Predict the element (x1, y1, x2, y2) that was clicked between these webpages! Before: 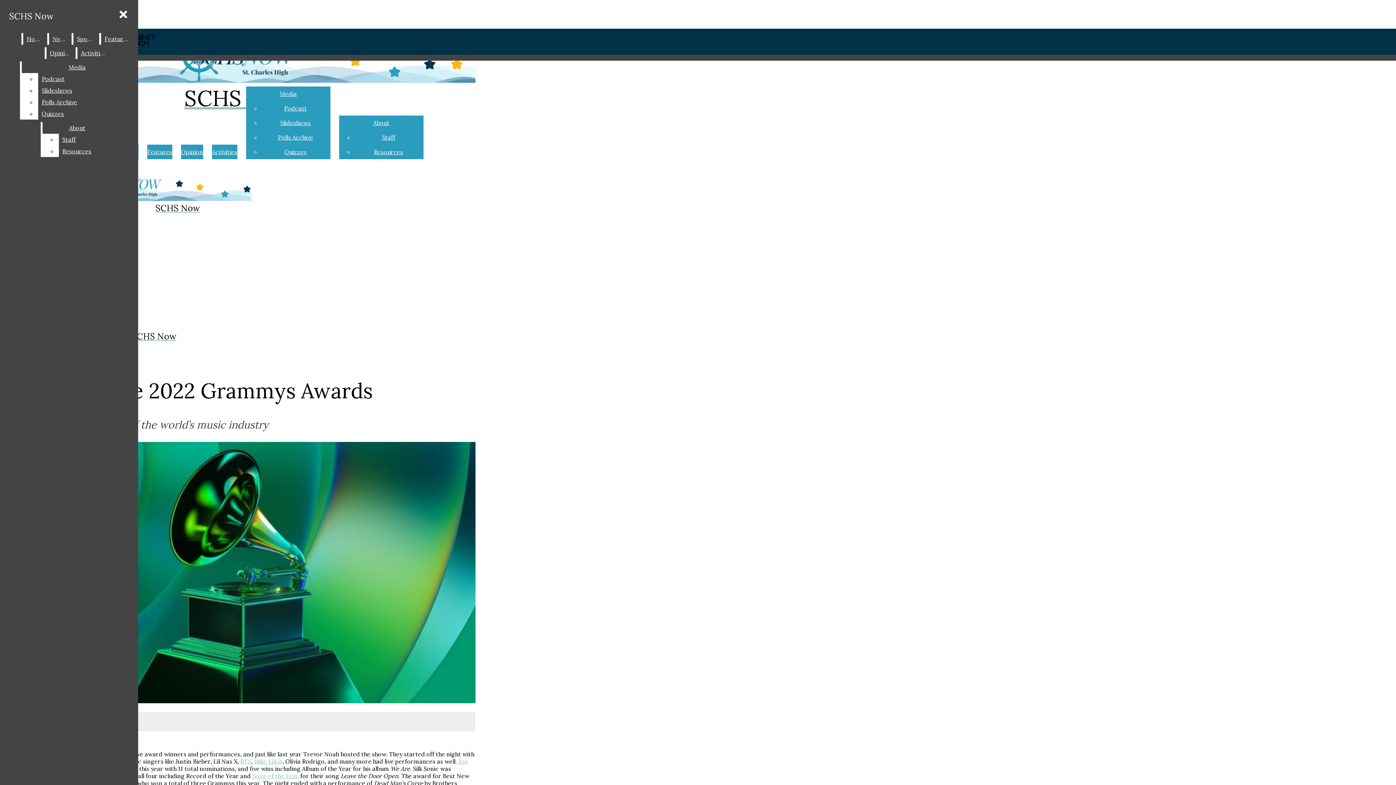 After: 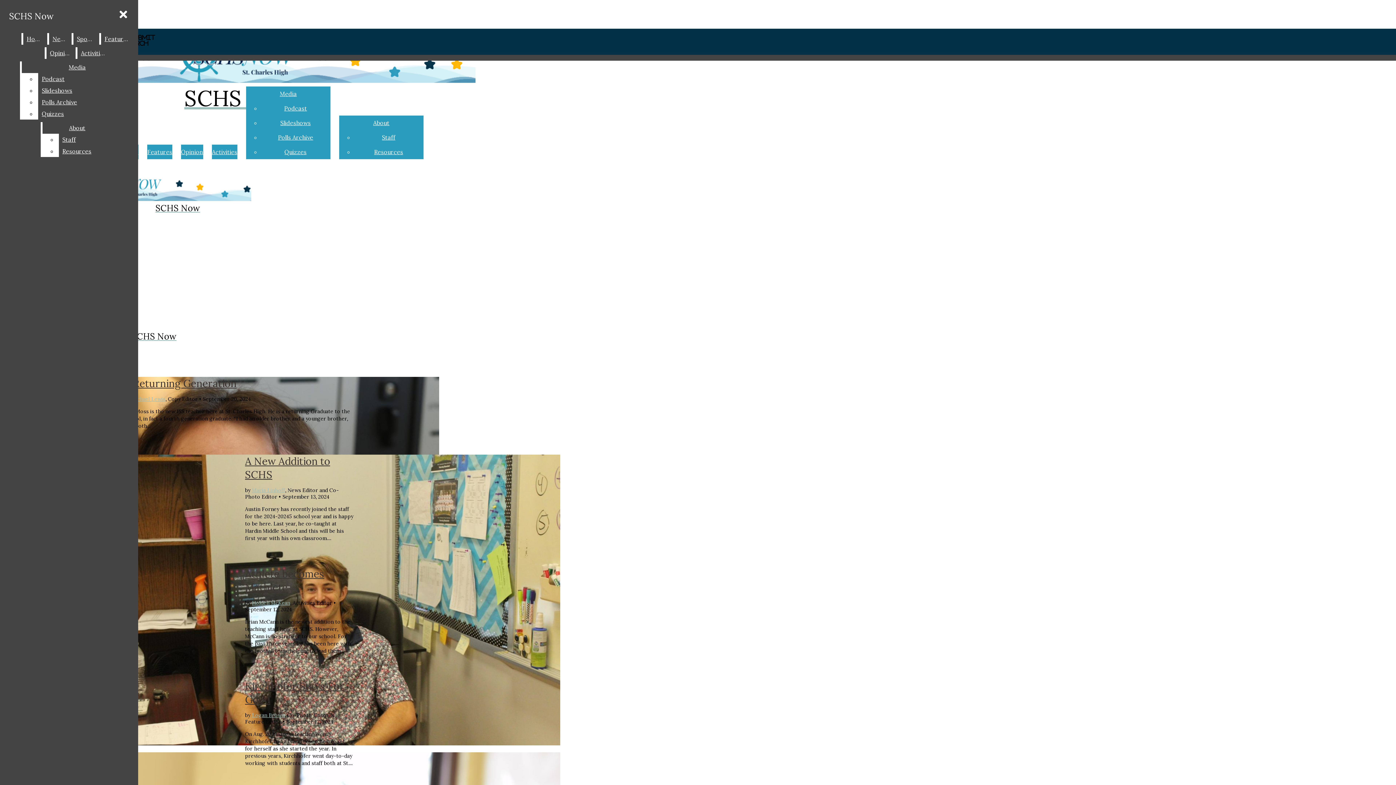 Action: bbox: (100, 33, 131, 44) label: Features